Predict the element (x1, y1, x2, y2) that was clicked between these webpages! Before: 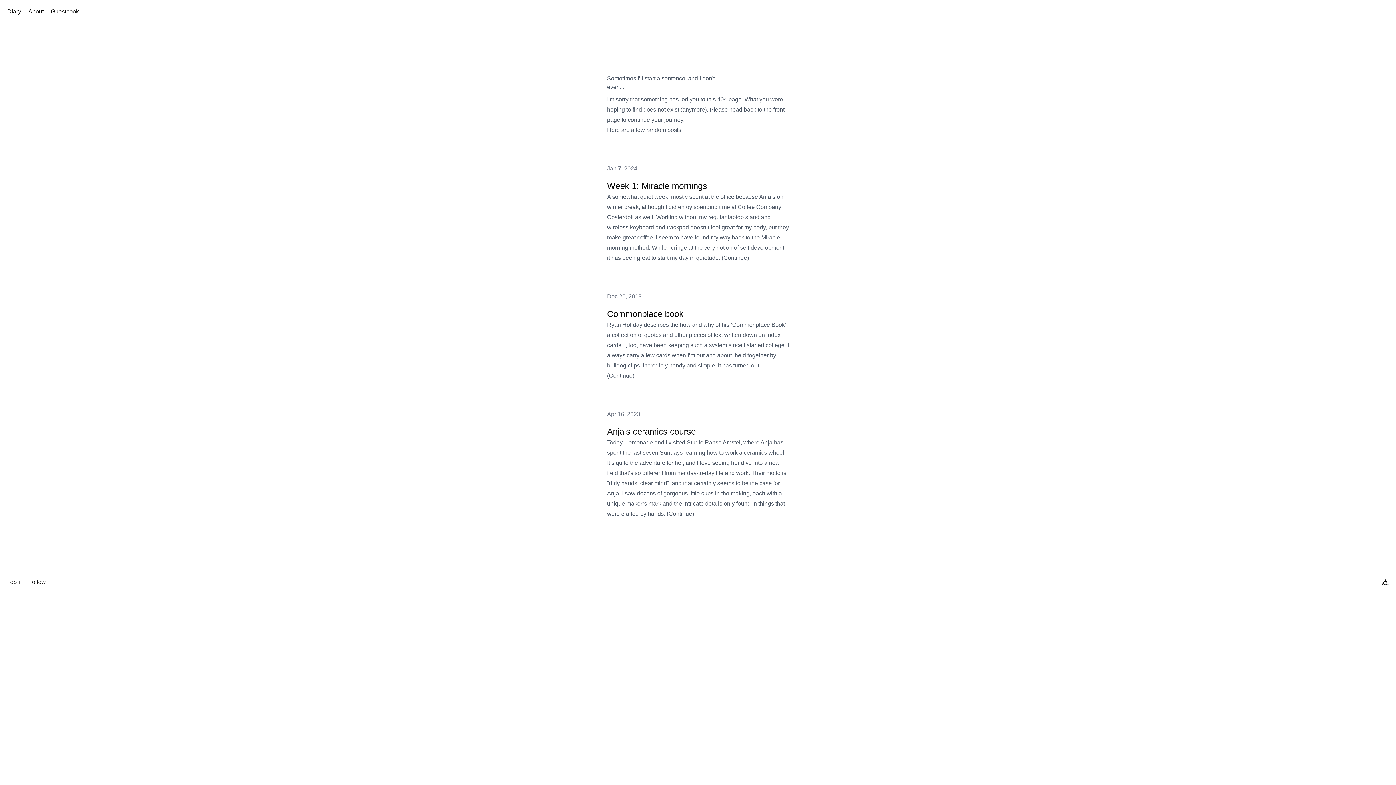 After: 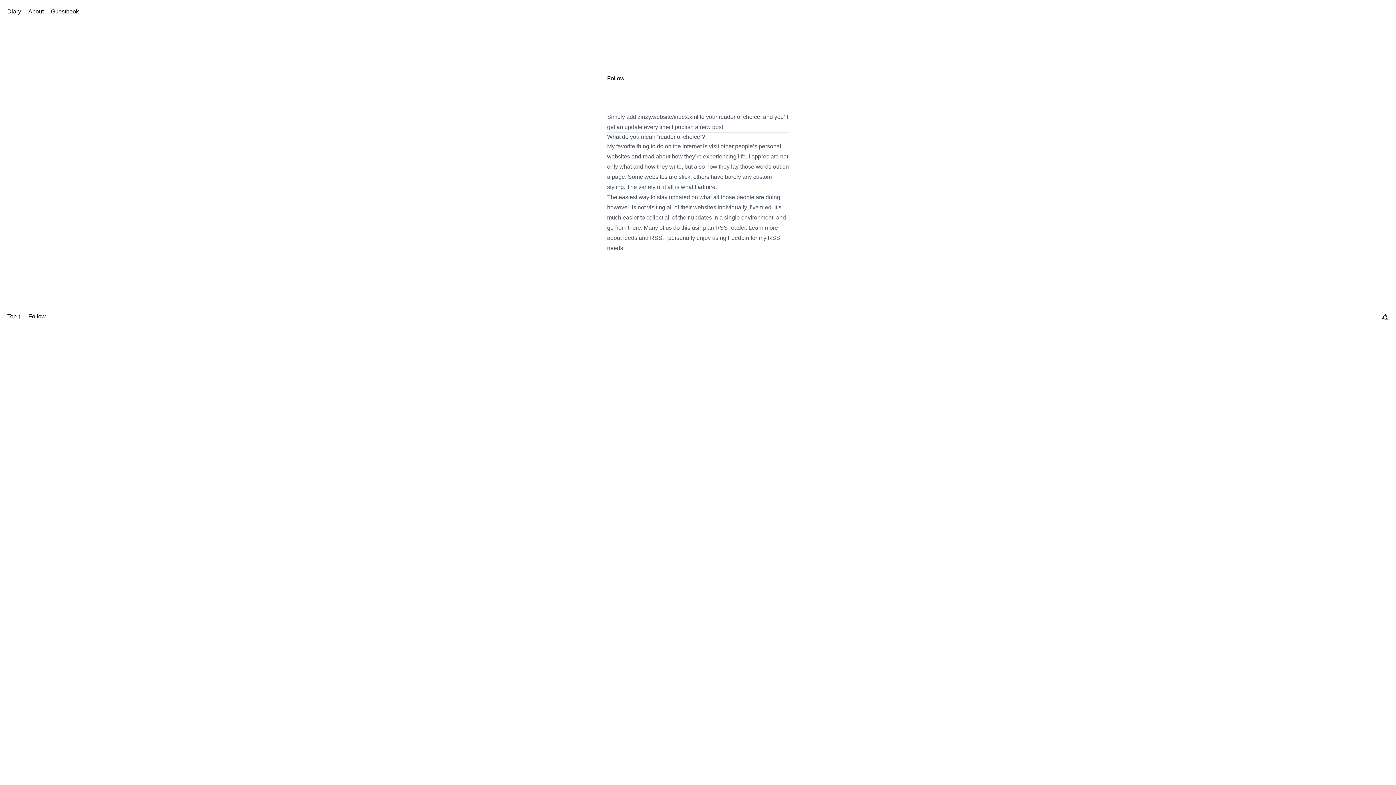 Action: label: Follow bbox: (28, 579, 45, 585)